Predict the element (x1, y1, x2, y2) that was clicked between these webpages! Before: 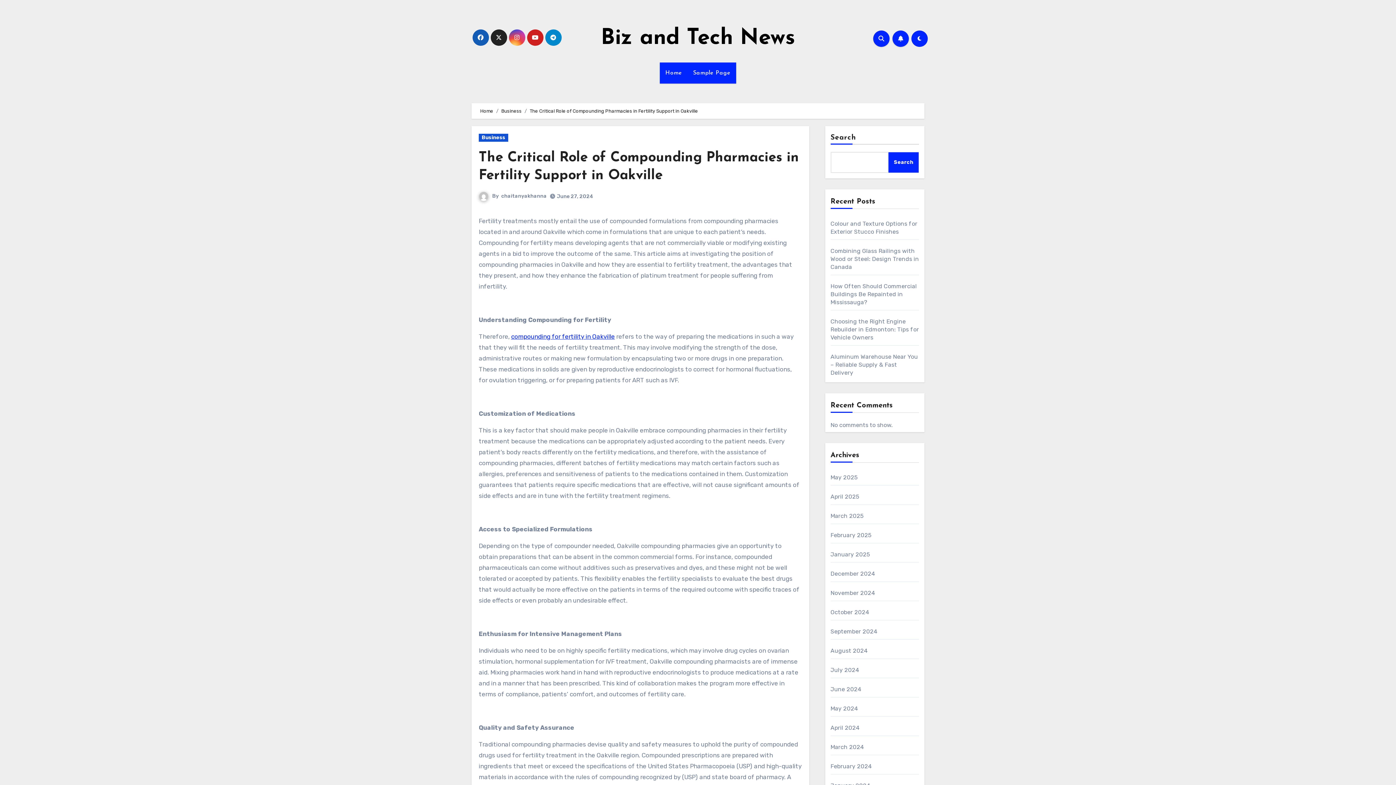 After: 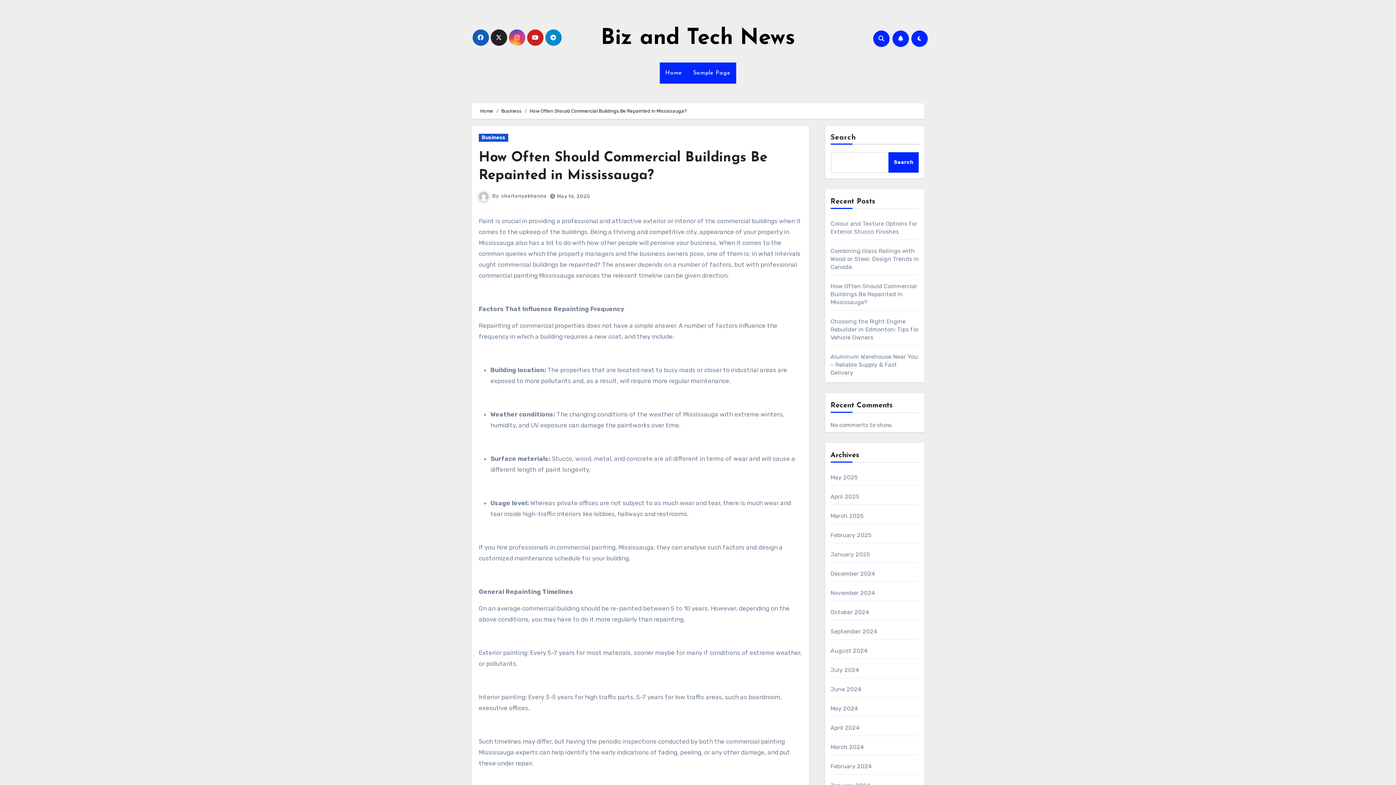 Action: bbox: (830, 282, 917, 305) label: How Often Should Commercial Buildings Be Repainted in Mississauga?